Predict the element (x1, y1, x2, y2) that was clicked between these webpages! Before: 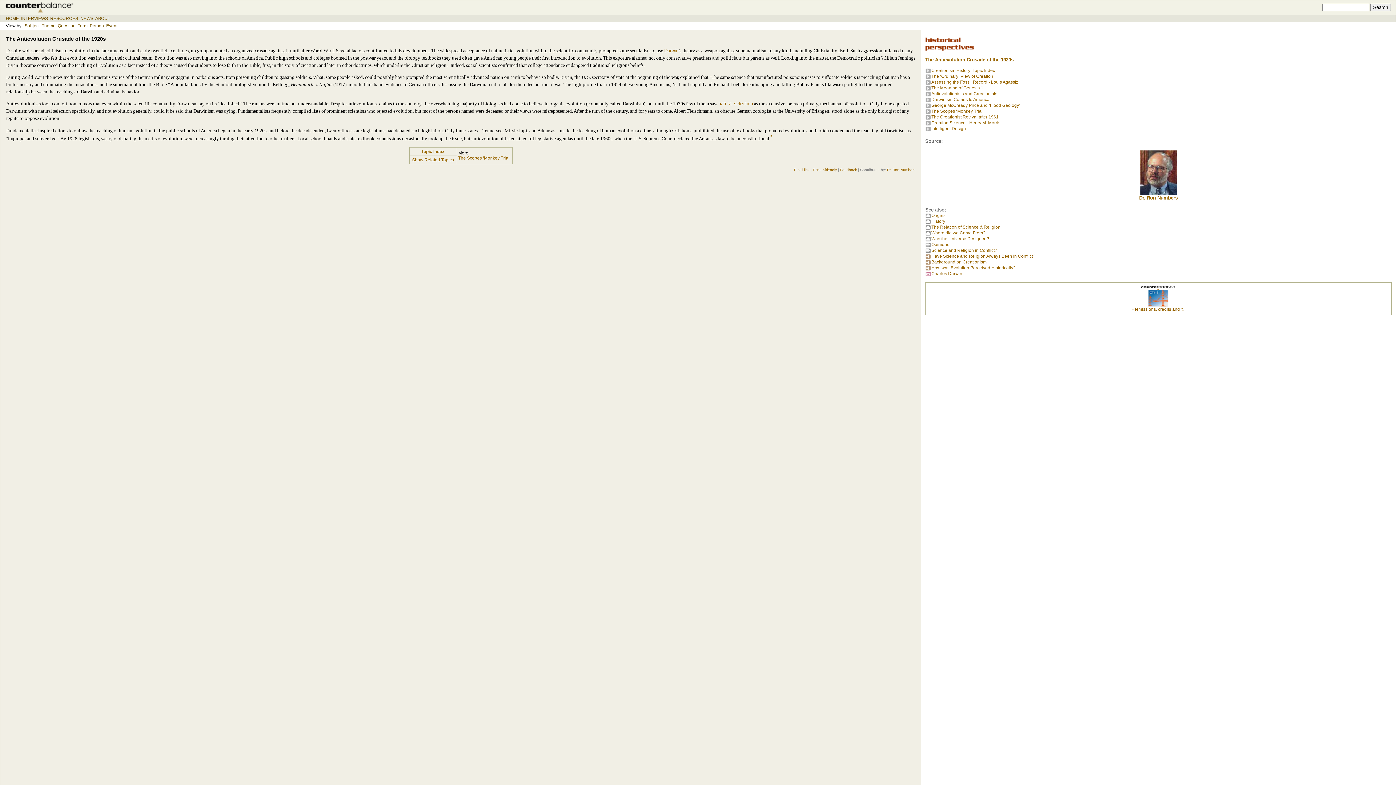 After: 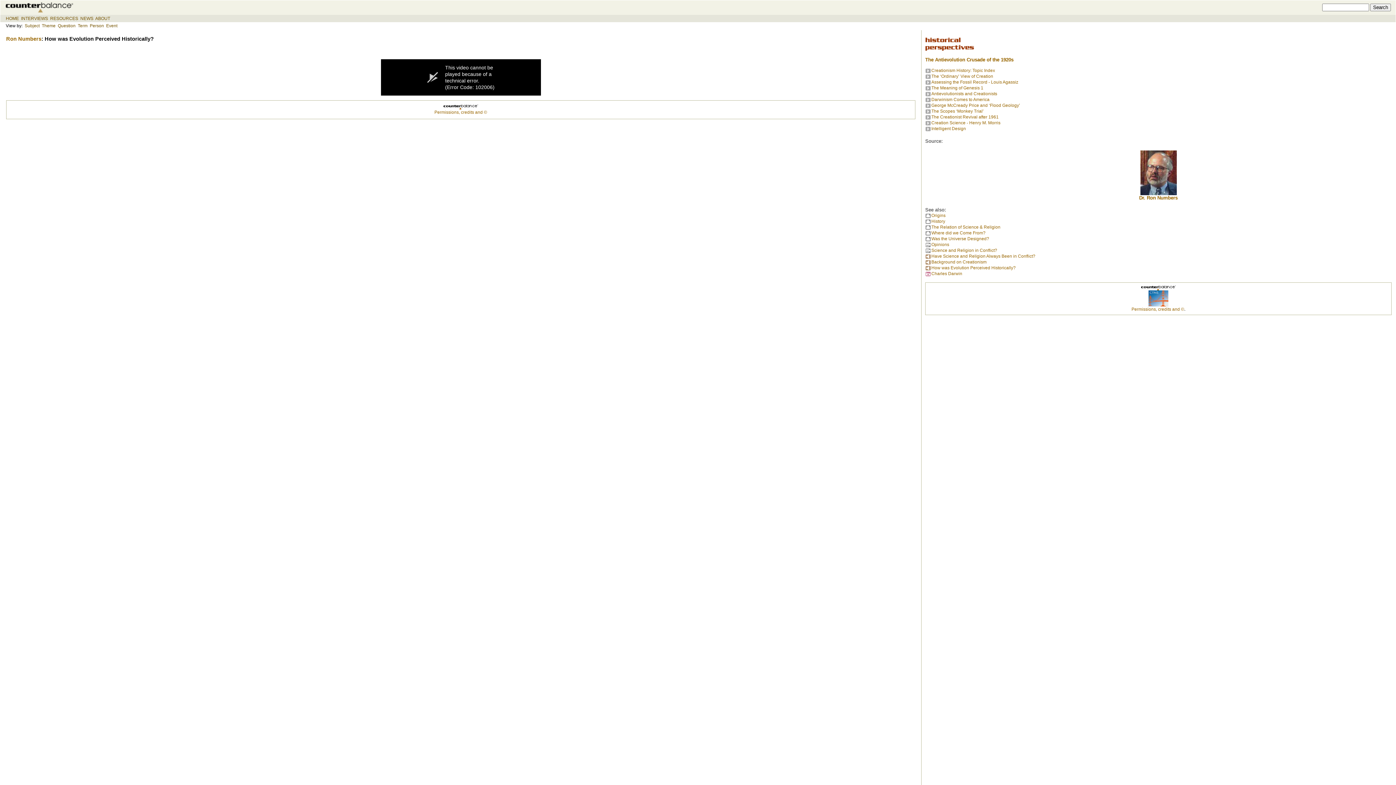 Action: label: Opinions bbox: (931, 242, 949, 247)